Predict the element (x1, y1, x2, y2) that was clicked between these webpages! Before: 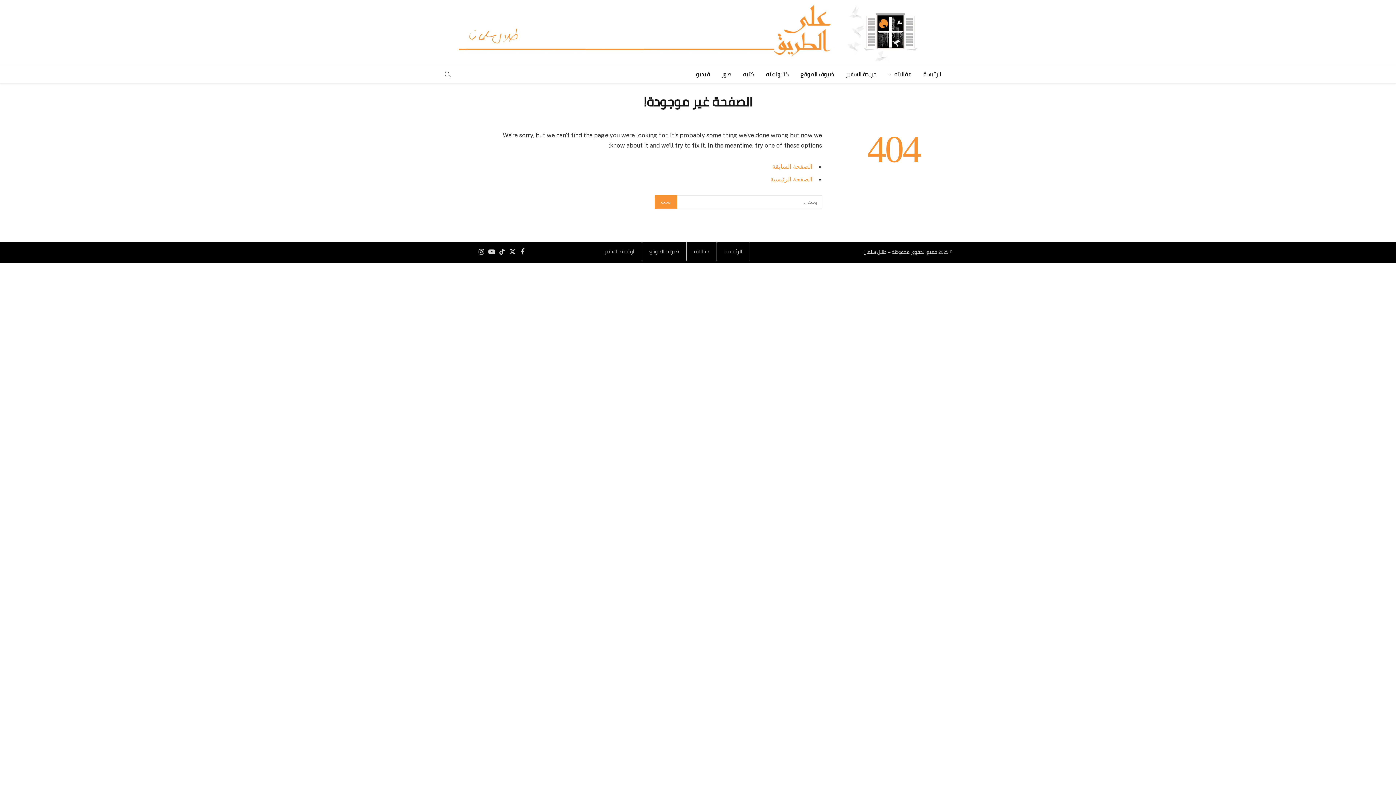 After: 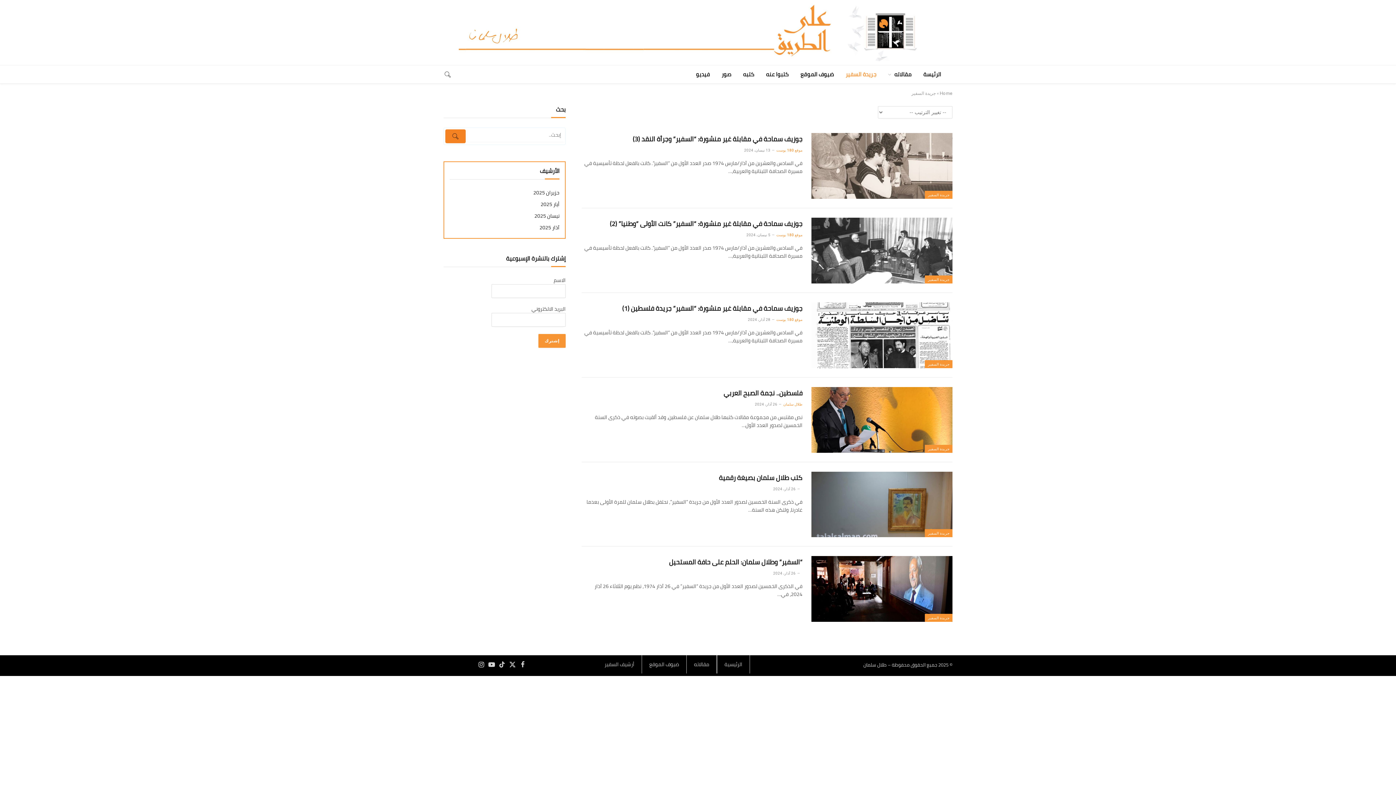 Action: label: جريدة السفير bbox: (840, 65, 882, 83)